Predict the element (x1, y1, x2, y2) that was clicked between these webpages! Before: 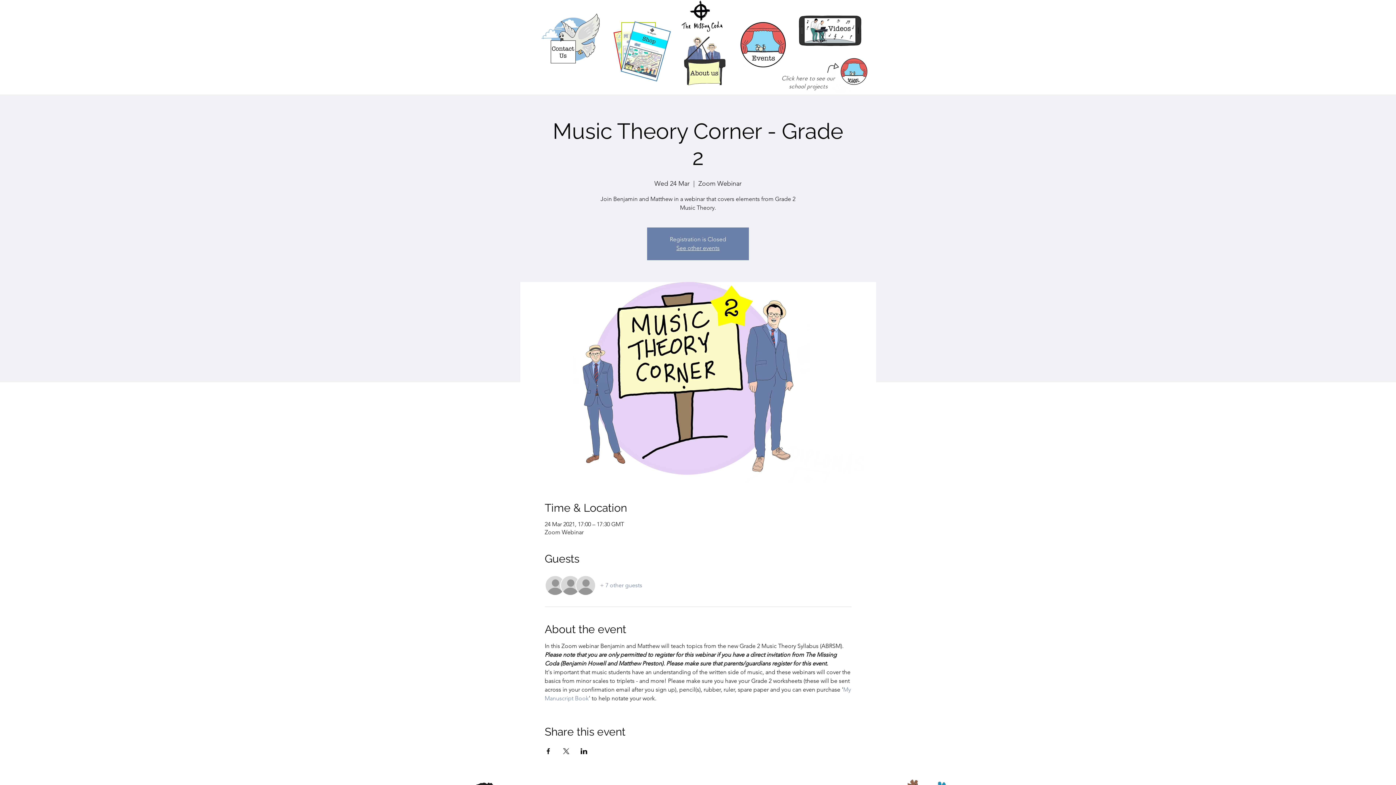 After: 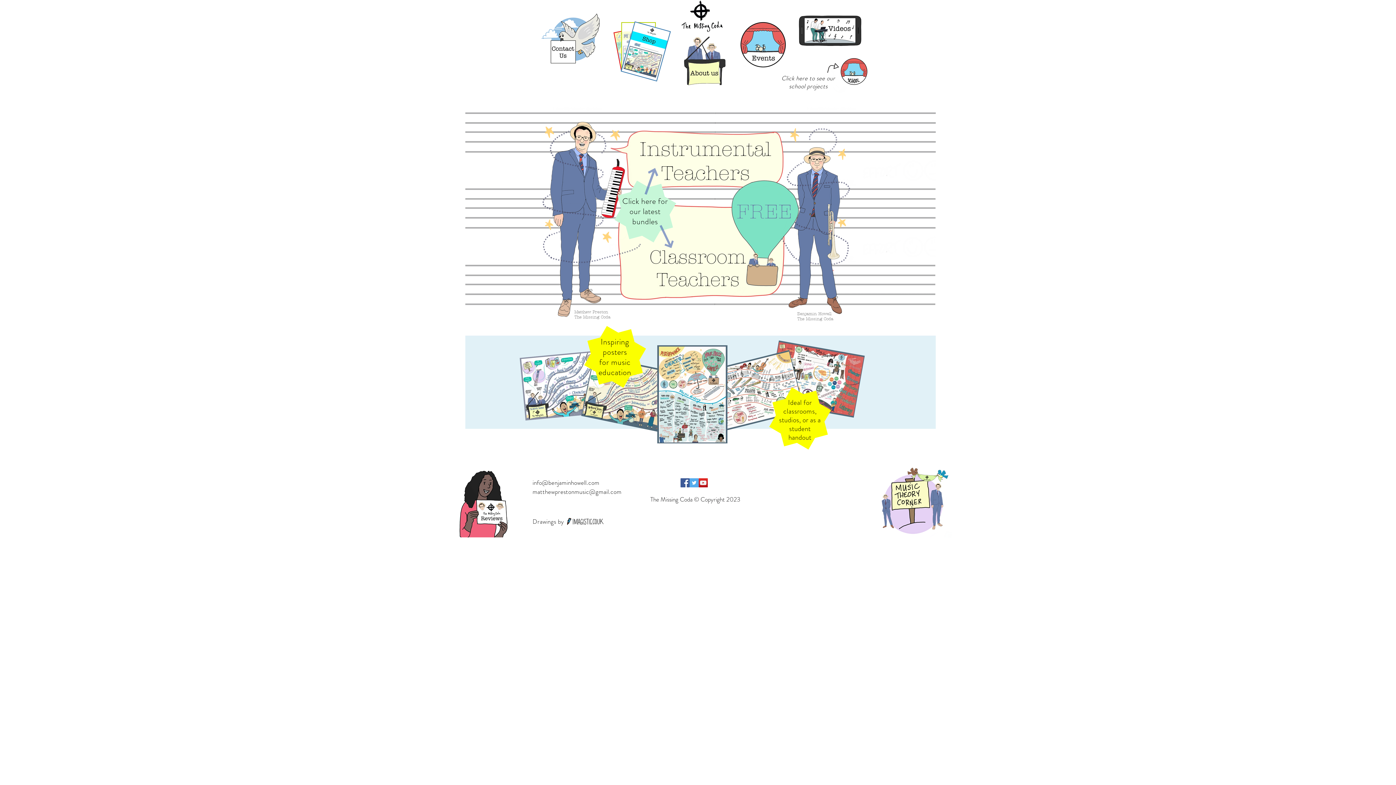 Action: bbox: (676, 244, 719, 251) label: See other events